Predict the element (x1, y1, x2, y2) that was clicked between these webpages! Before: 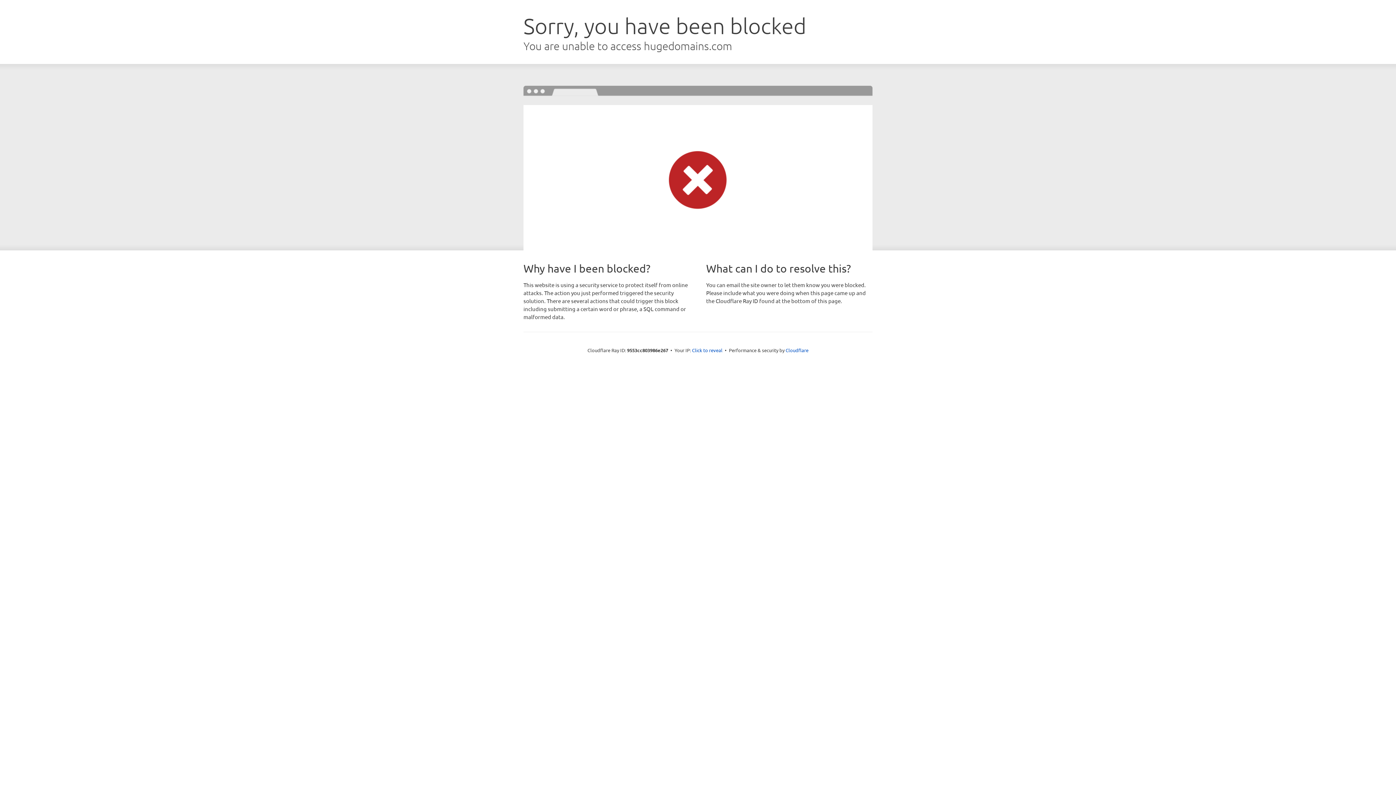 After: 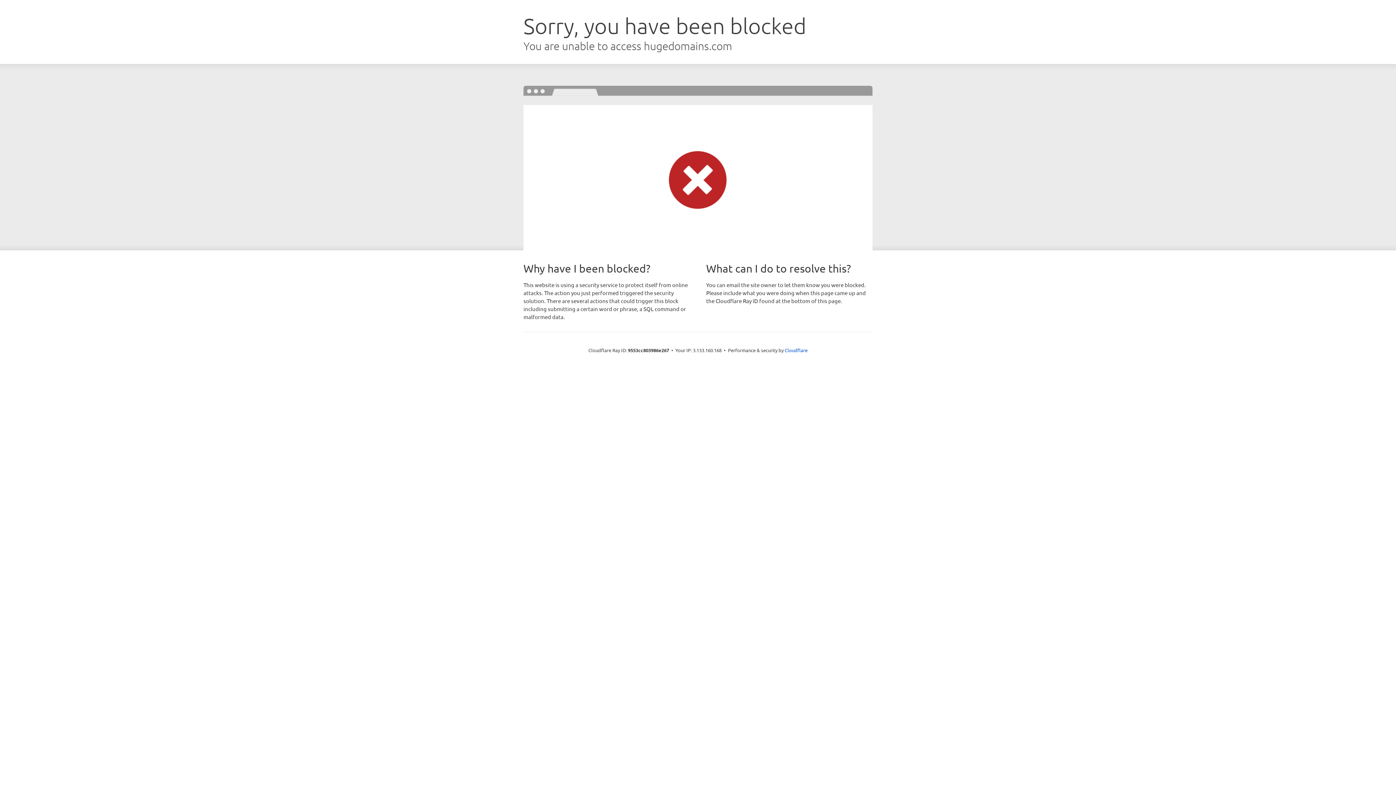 Action: bbox: (692, 346, 722, 353) label: Click to reveal